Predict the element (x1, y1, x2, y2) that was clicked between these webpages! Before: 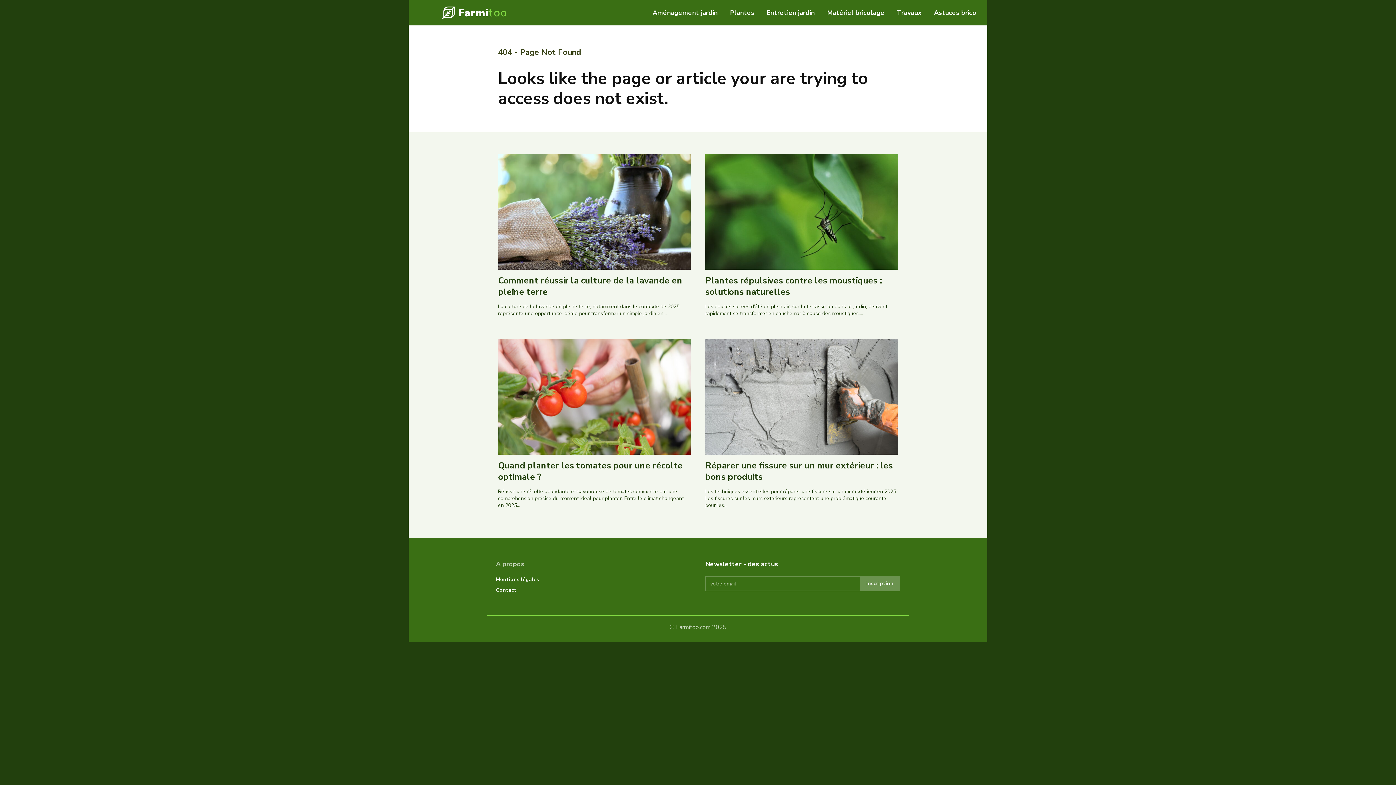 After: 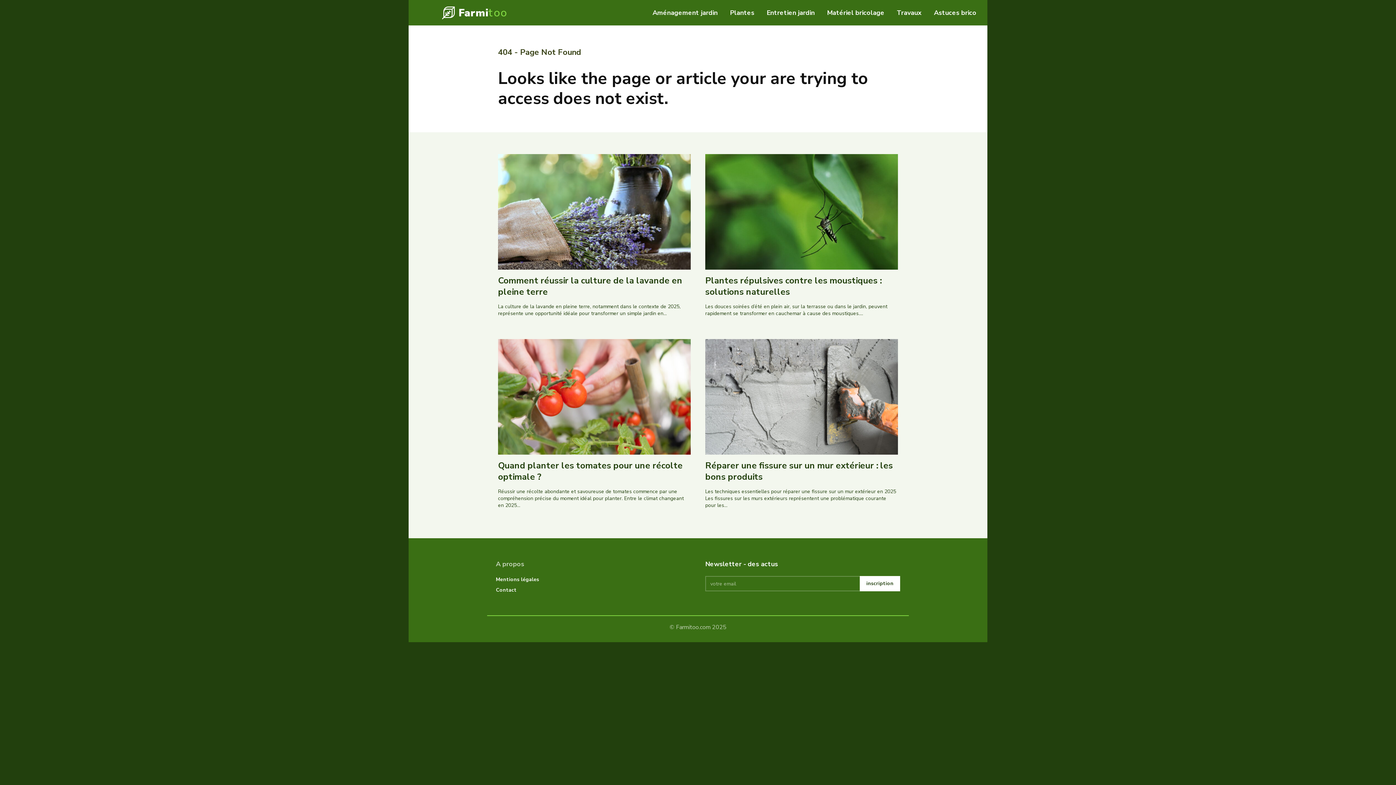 Action: bbox: (860, 576, 900, 591) label: inscription